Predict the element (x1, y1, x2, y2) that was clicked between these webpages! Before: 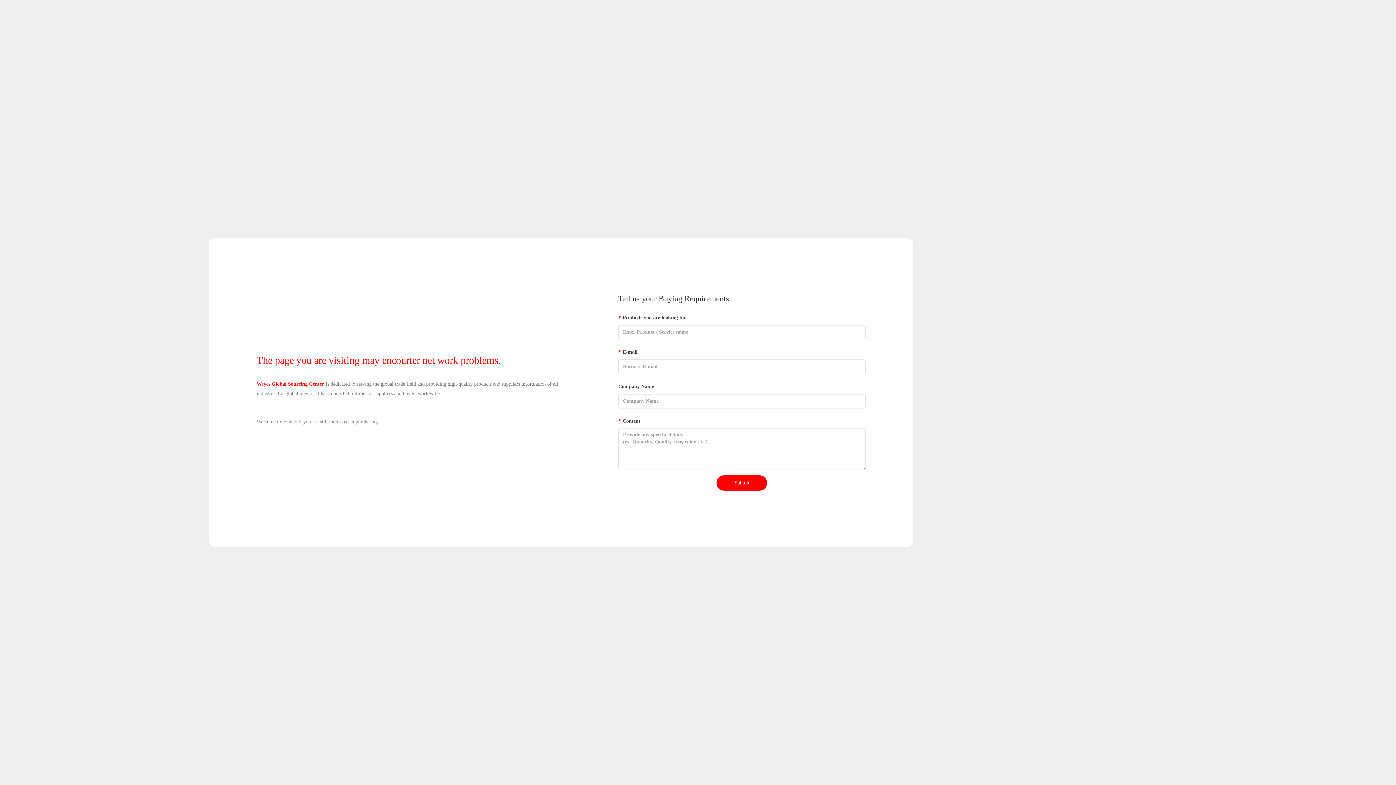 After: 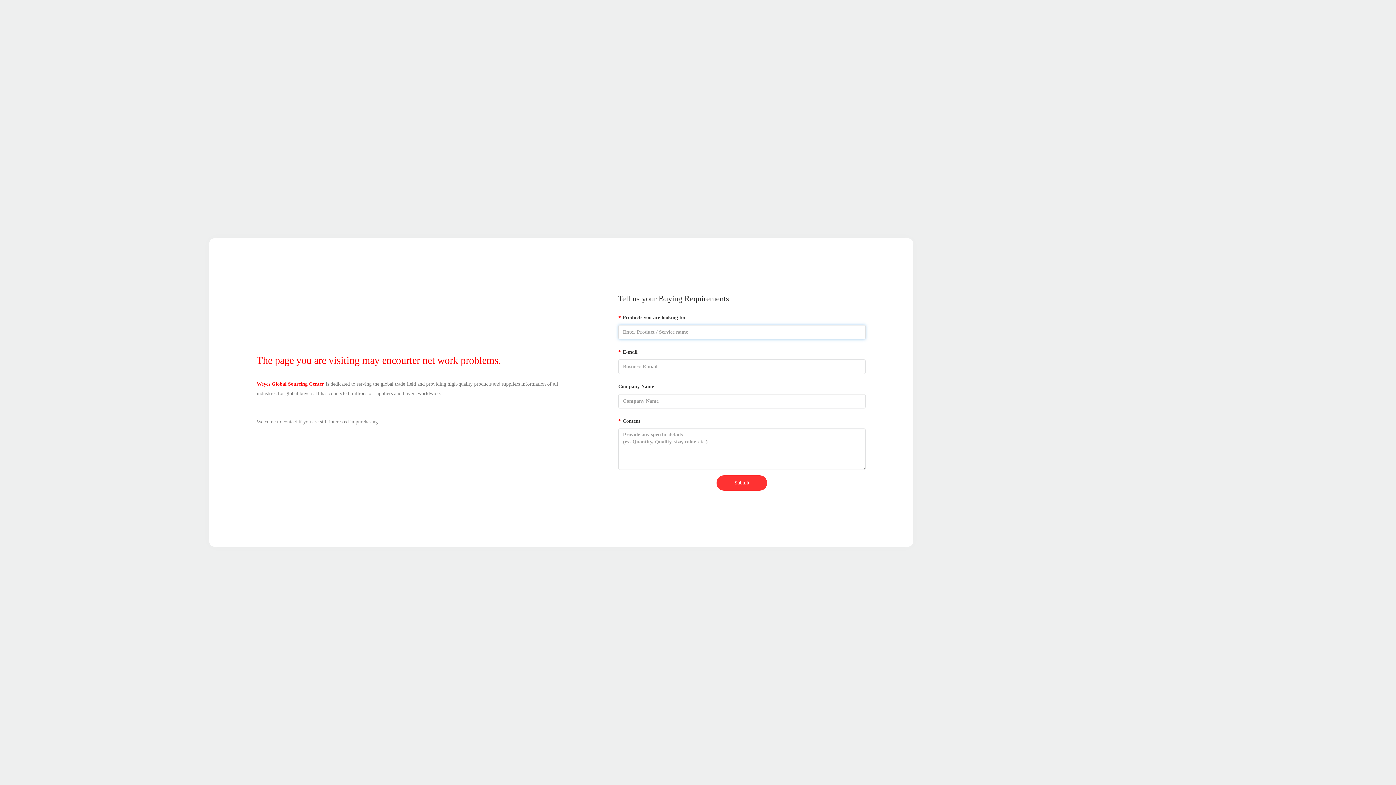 Action: bbox: (716, 475, 767, 490) label: Submit